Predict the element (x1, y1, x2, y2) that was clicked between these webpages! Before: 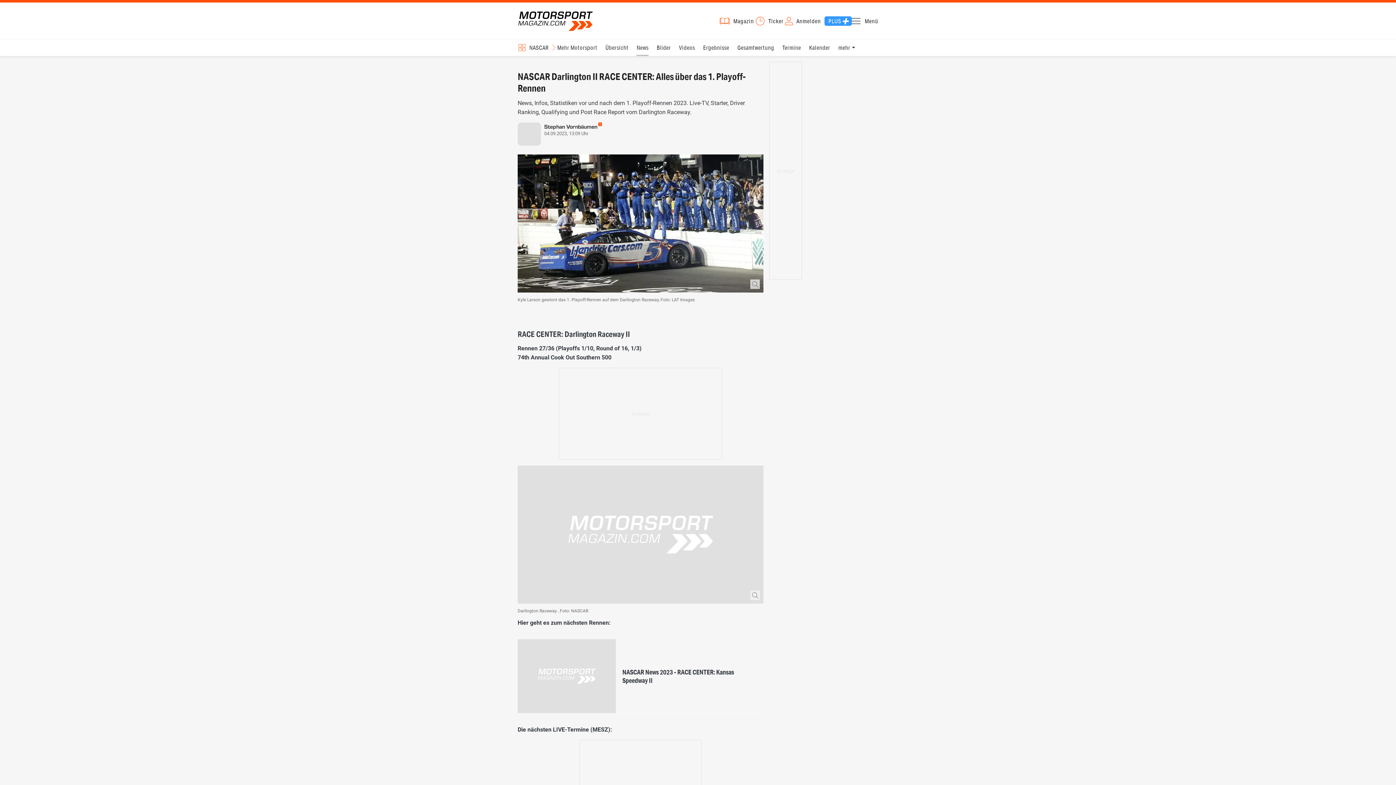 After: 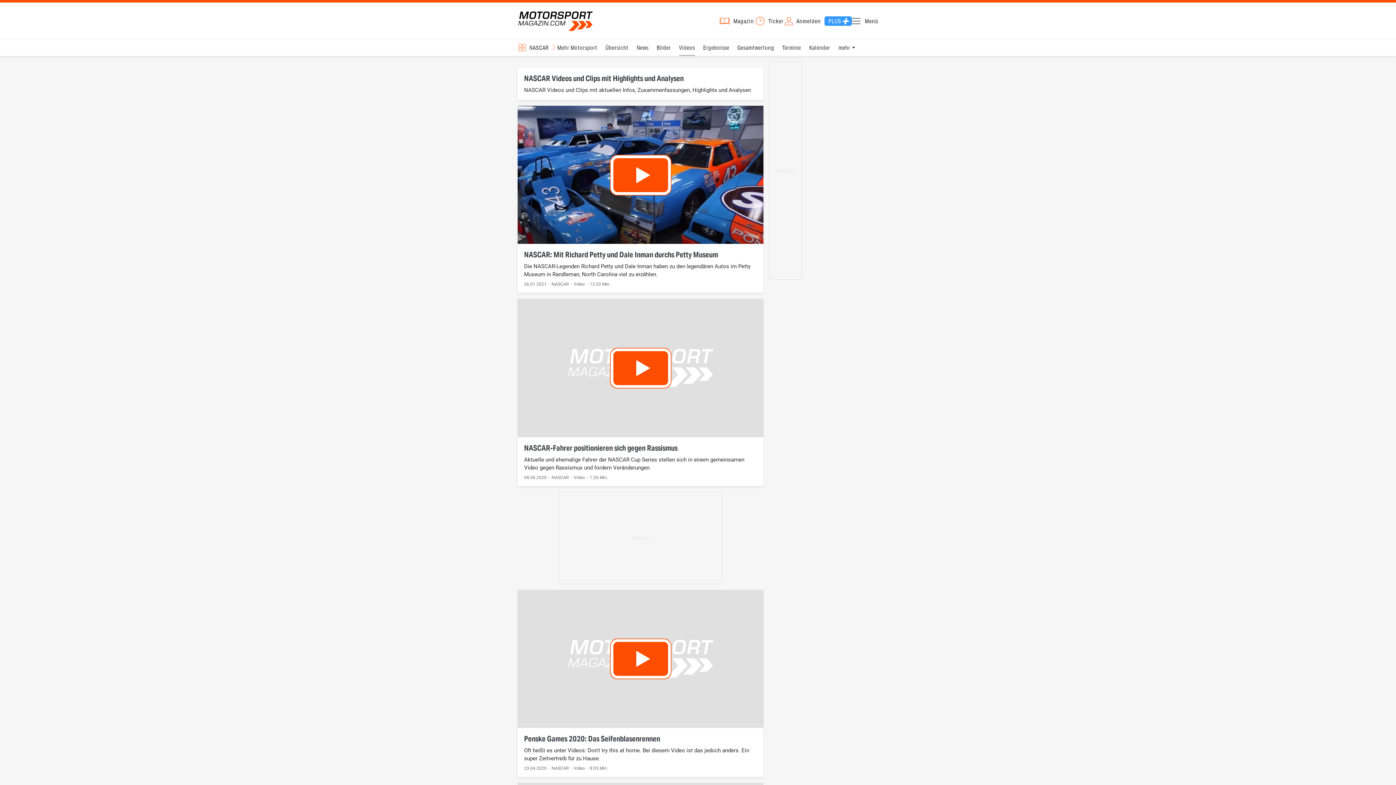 Action: label: Videos bbox: (679, 39, 695, 56)